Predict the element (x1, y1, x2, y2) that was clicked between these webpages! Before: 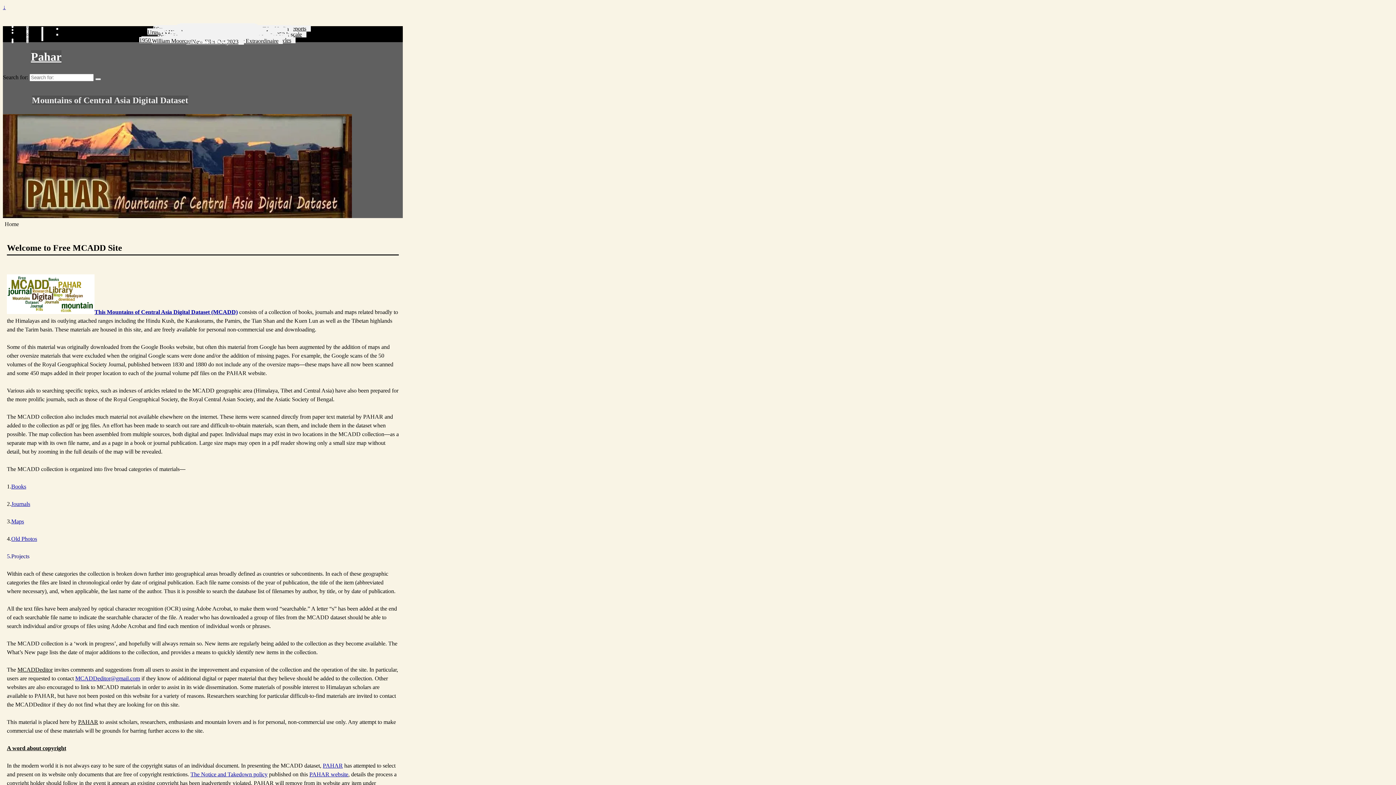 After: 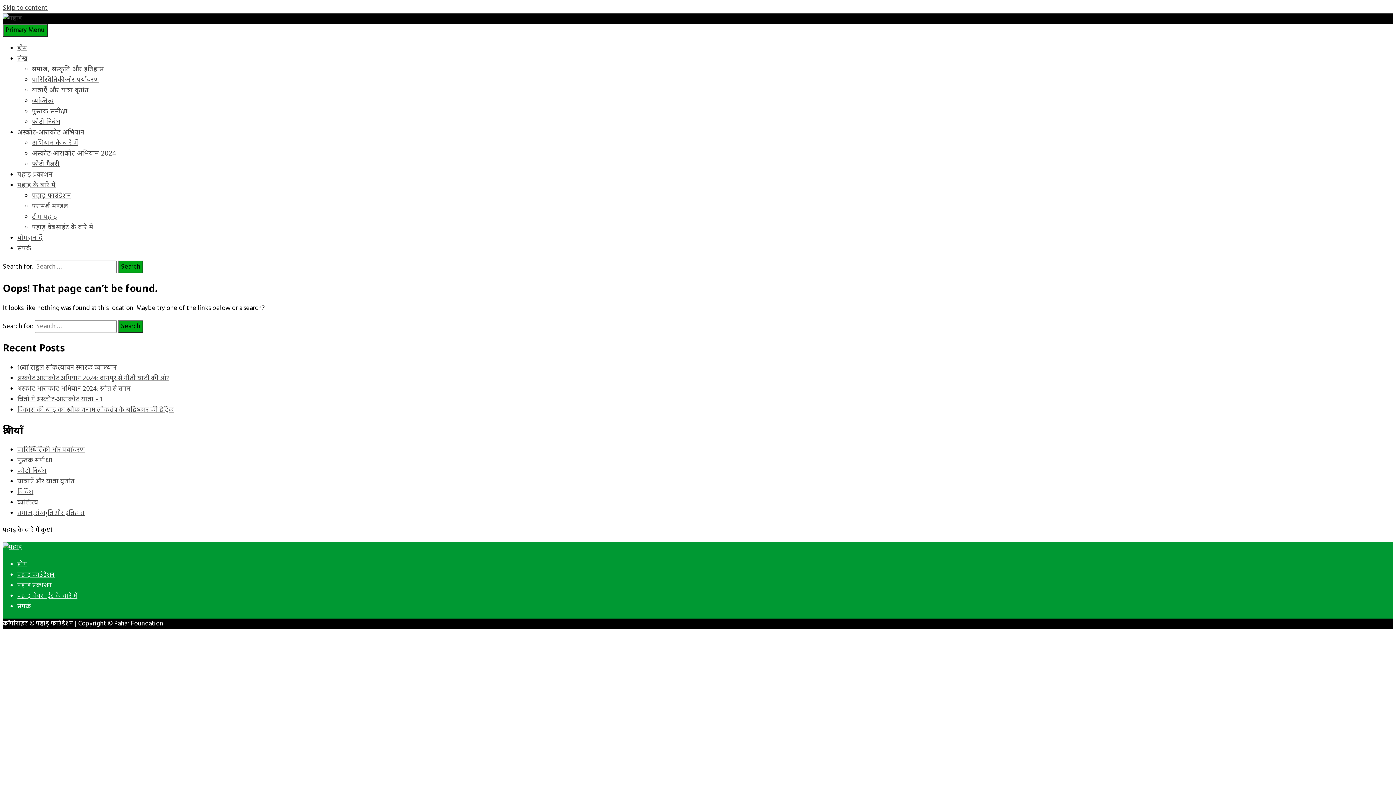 Action: bbox: (322, 762, 342, 769) label: PAHAR